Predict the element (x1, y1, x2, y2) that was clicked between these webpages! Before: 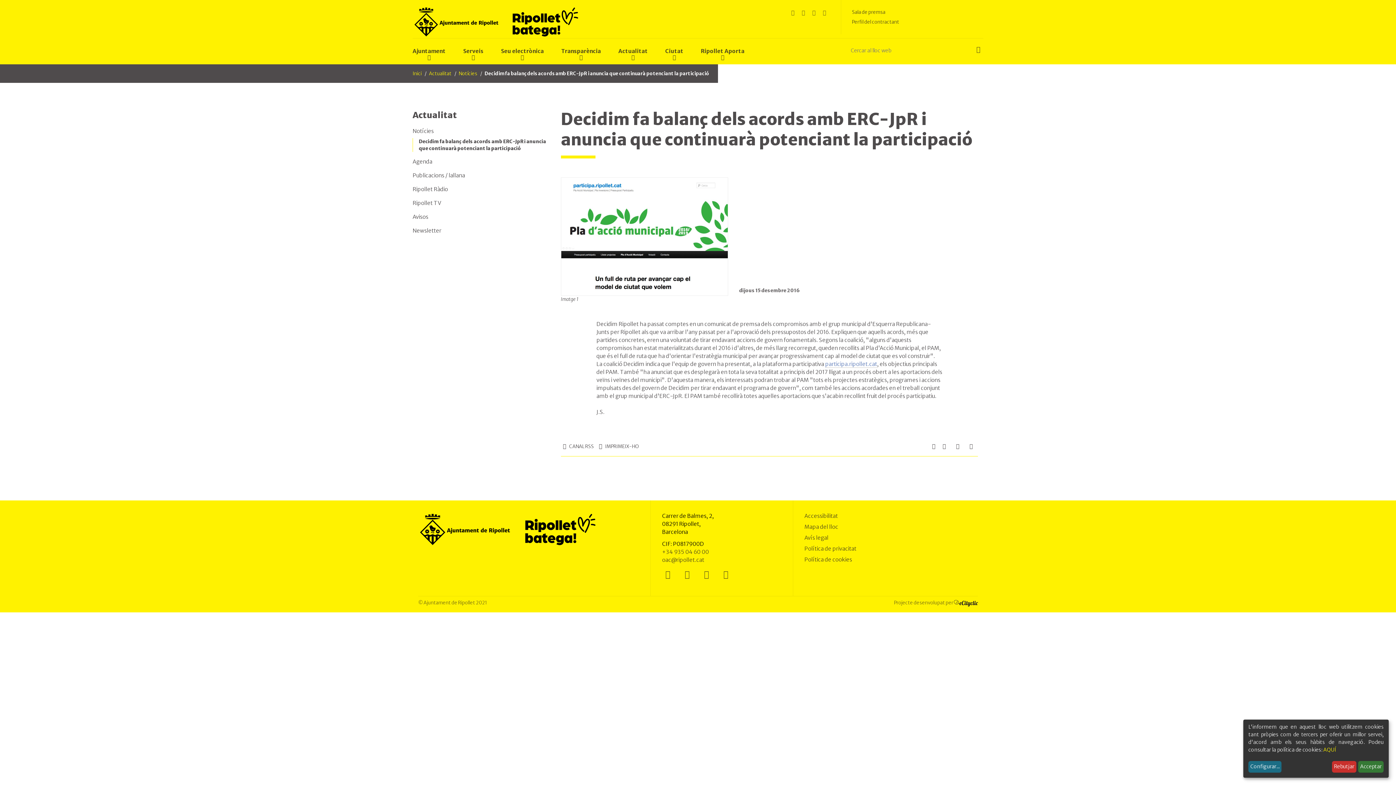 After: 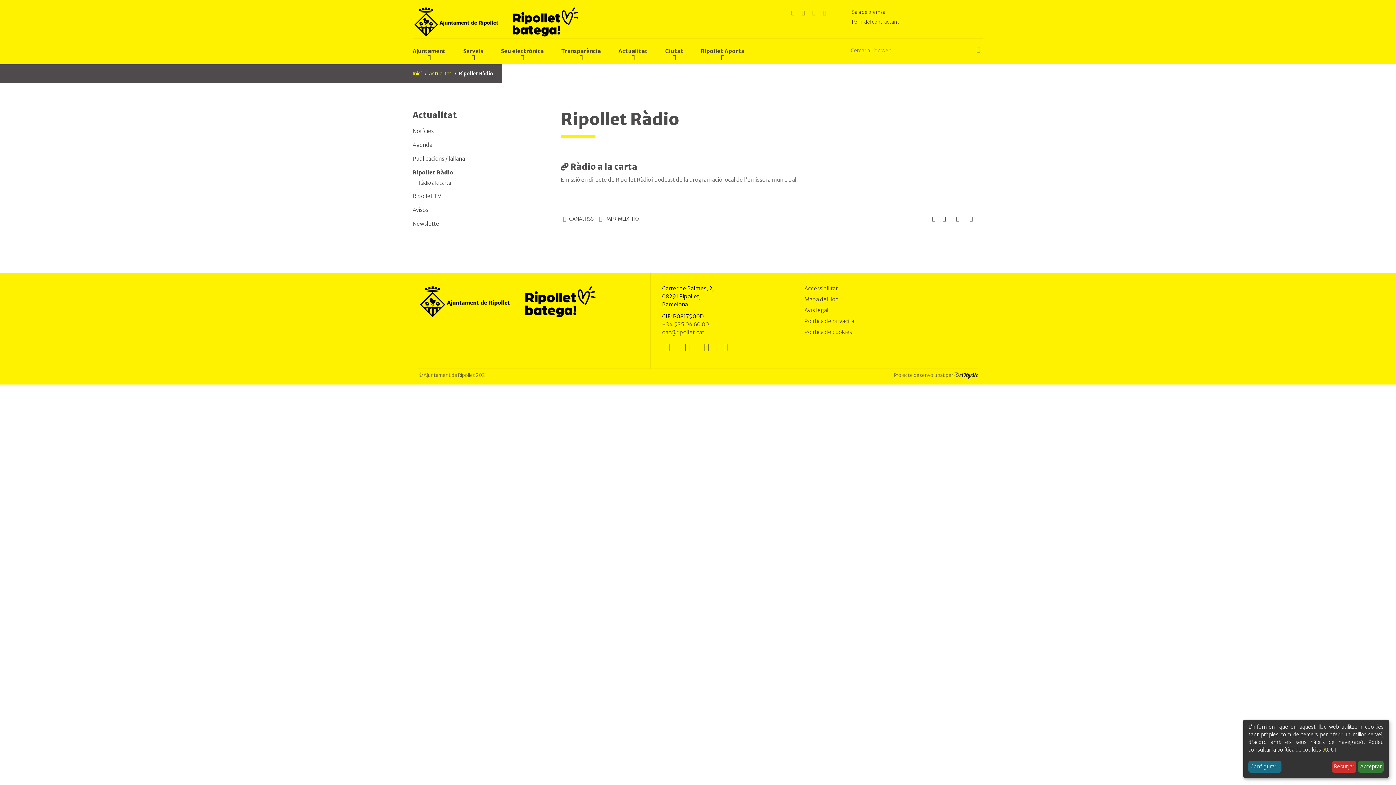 Action: bbox: (412, 185, 448, 193) label: Ripollet Ràdio